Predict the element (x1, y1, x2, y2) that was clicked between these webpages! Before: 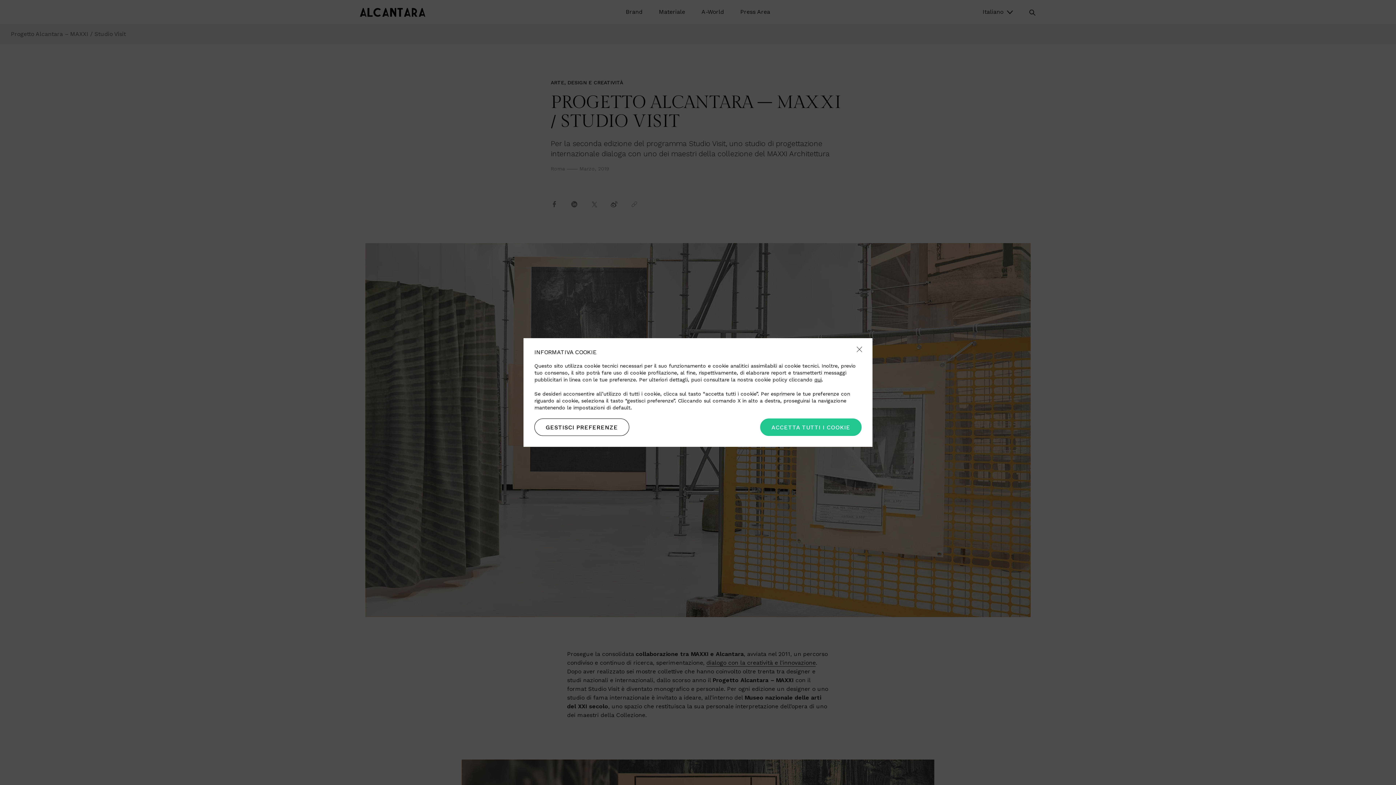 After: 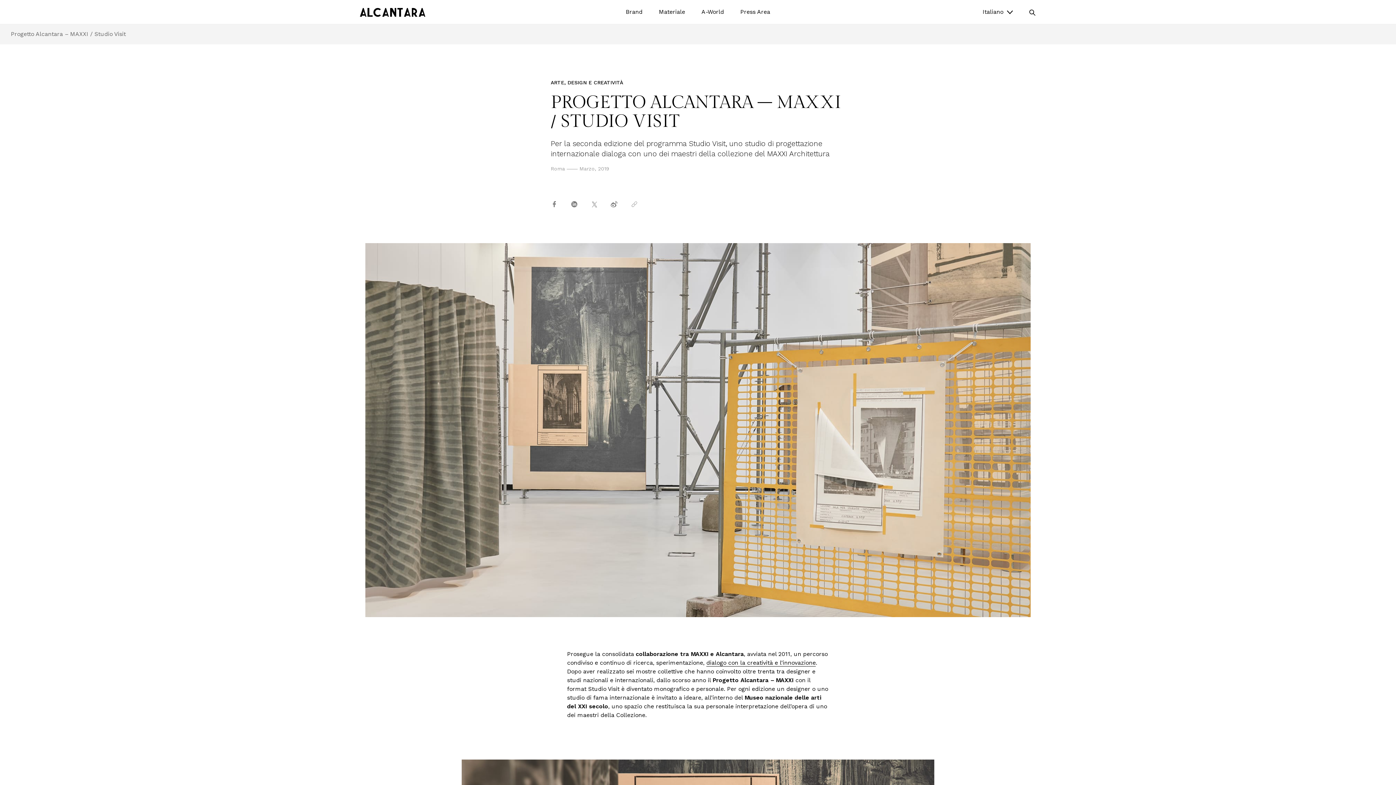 Action: label: ACCETTA TUTTI I COOKIE bbox: (760, 418, 861, 436)